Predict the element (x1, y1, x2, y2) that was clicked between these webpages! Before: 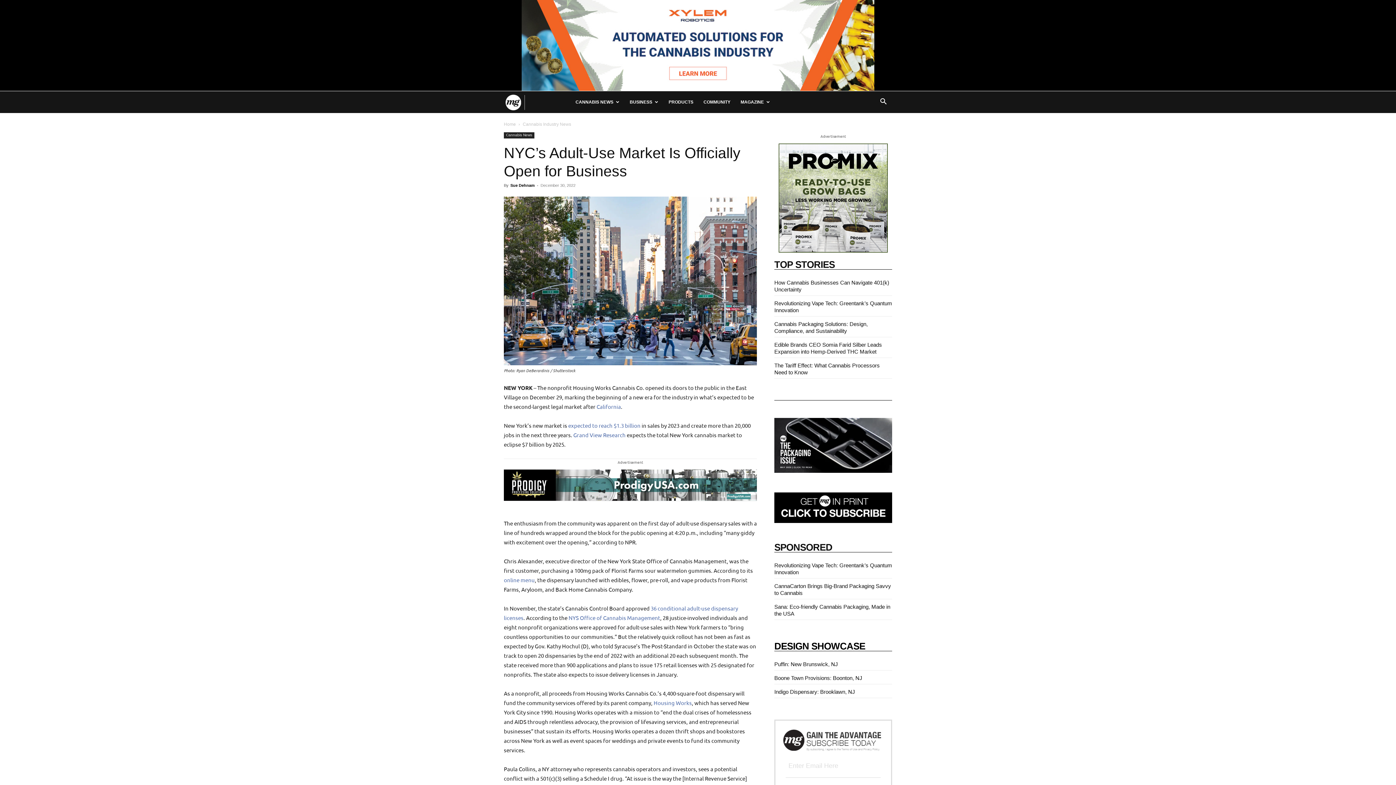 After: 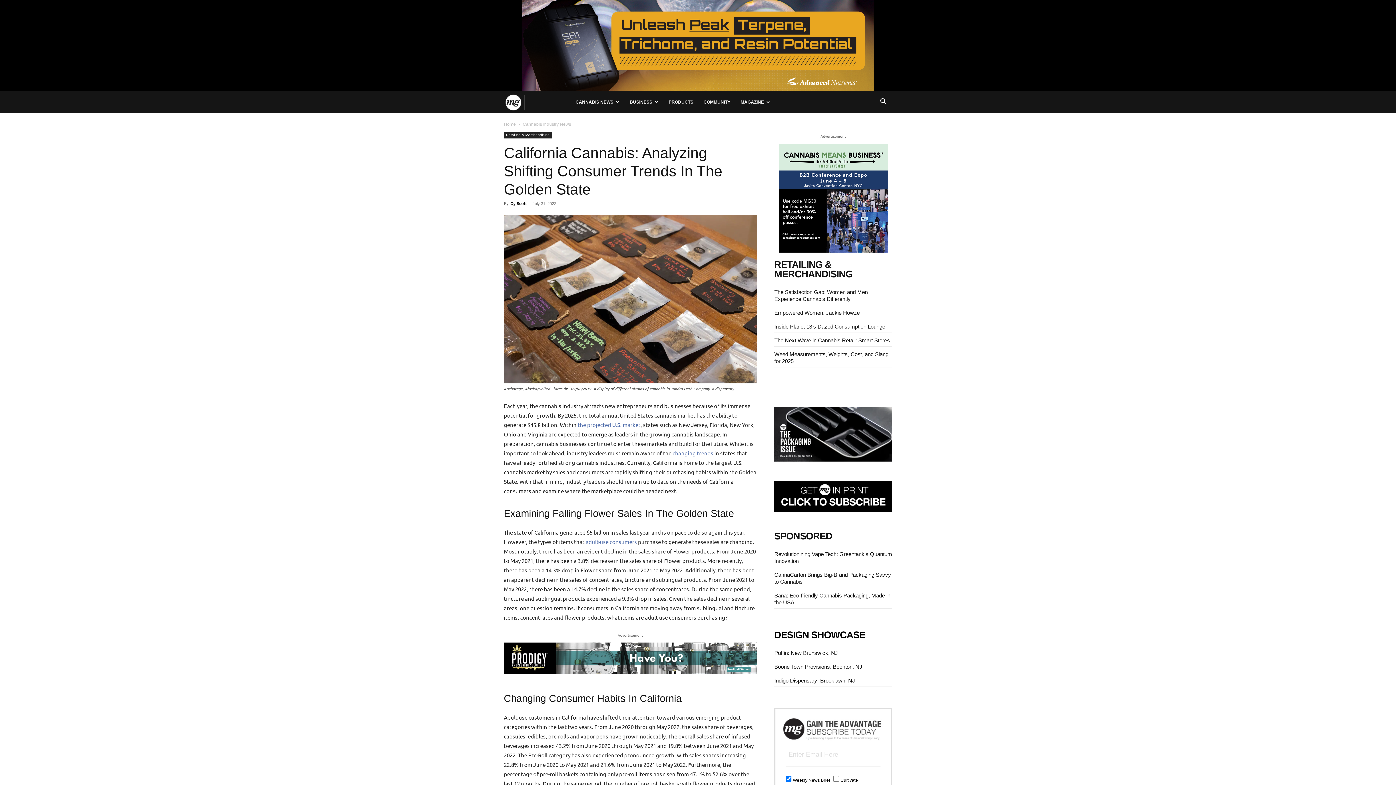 Action: label: California bbox: (596, 403, 621, 410)